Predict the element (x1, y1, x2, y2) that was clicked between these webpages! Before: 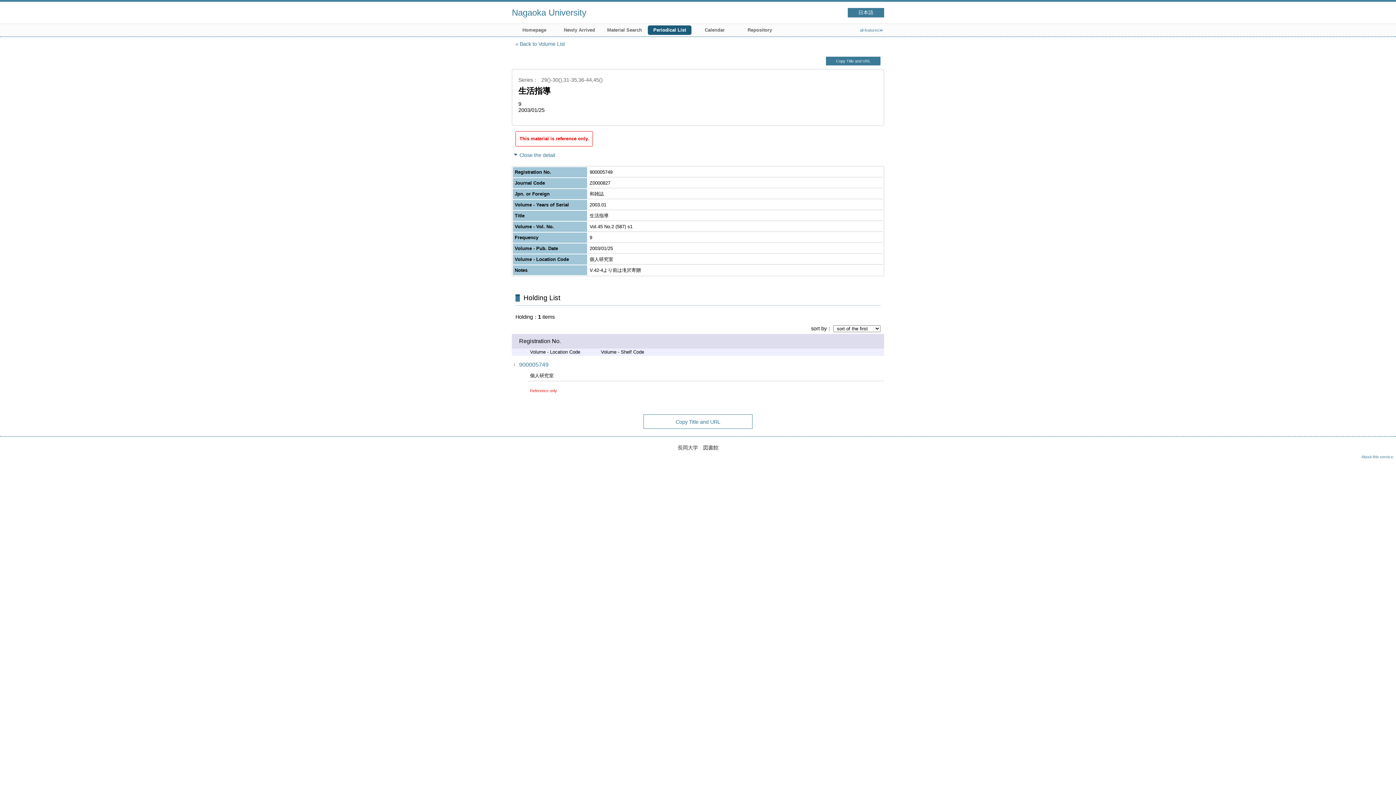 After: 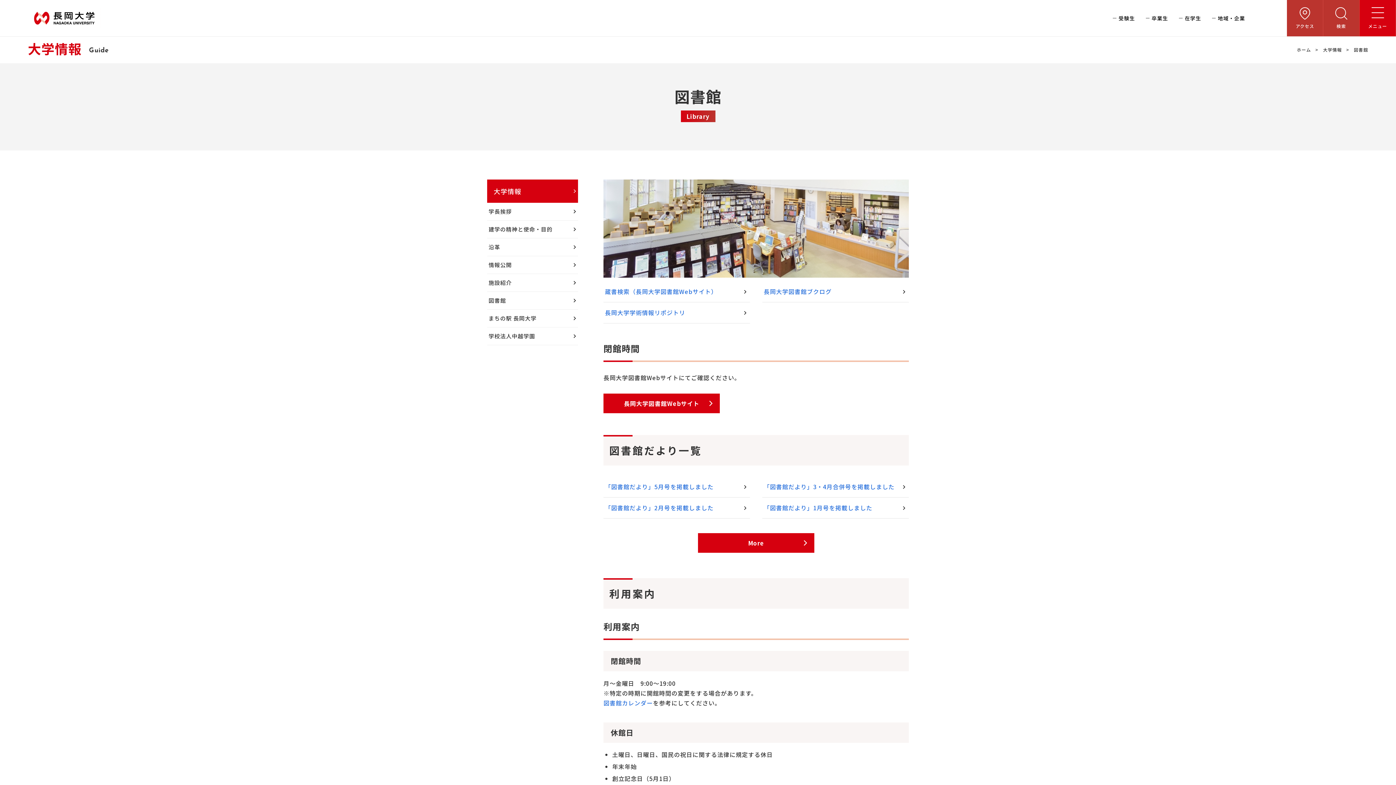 Action: bbox: (512, 25, 556, 34) label: Homepage